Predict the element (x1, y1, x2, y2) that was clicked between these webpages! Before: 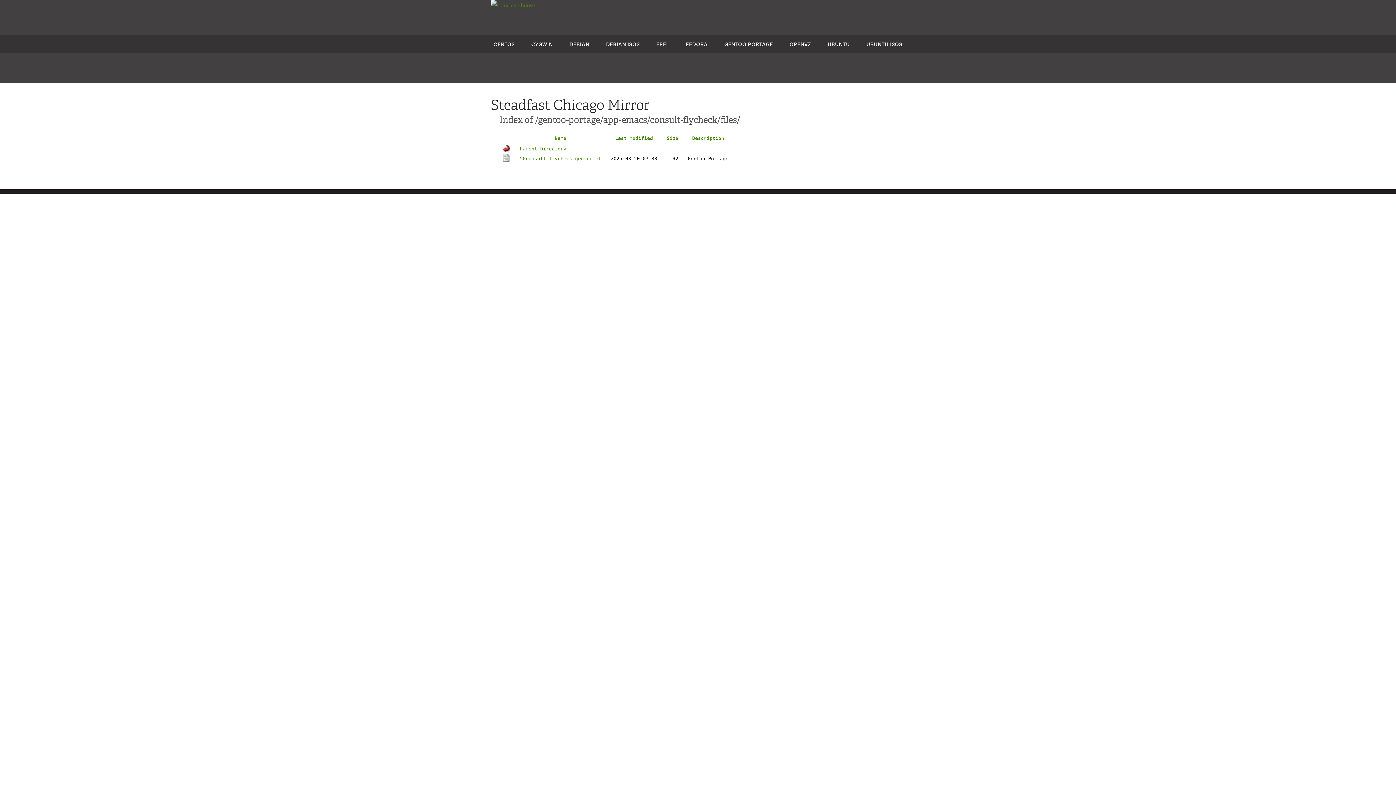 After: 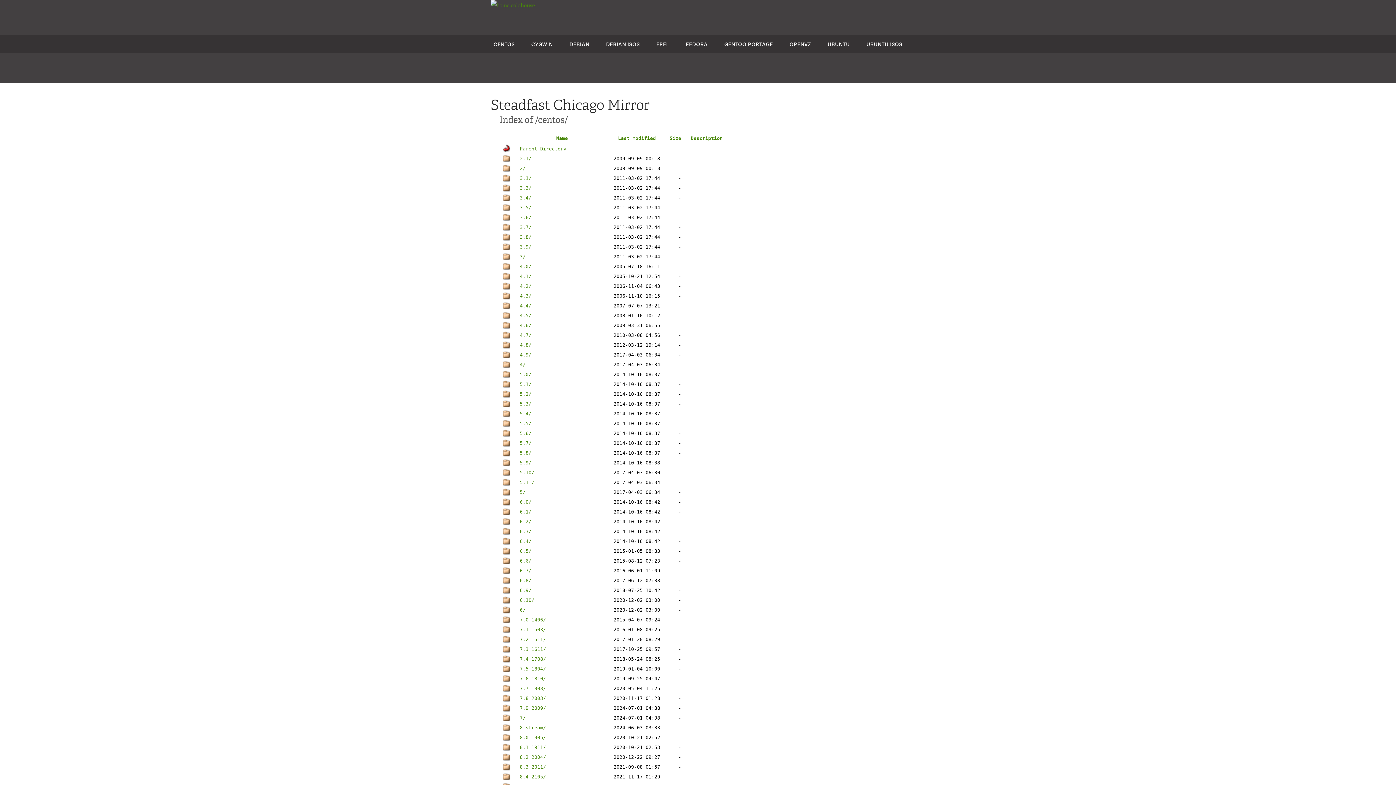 Action: bbox: (493, 40, 514, 47) label: CENTOS